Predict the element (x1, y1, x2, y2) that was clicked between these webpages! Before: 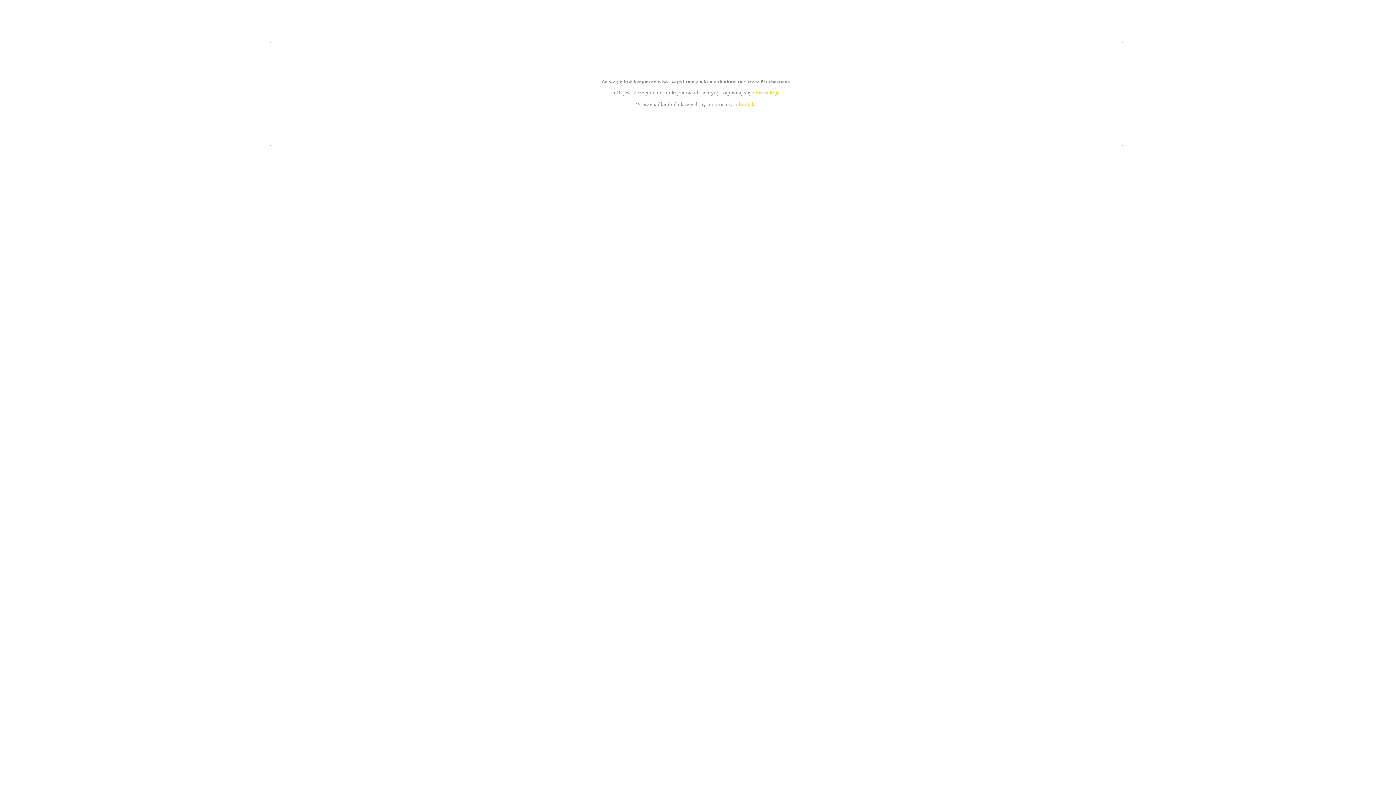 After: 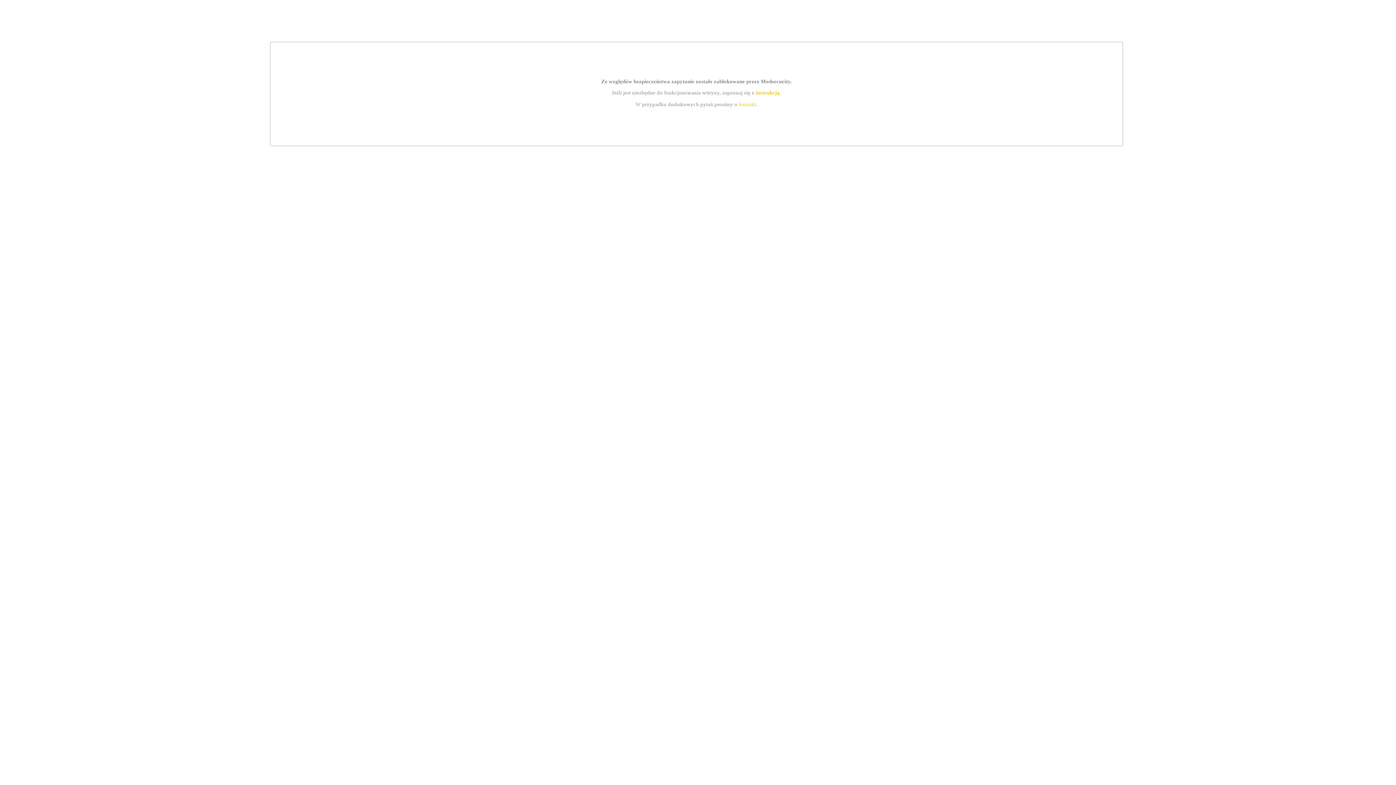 Action: label: instrukcją bbox: (755, 89, 779, 95)